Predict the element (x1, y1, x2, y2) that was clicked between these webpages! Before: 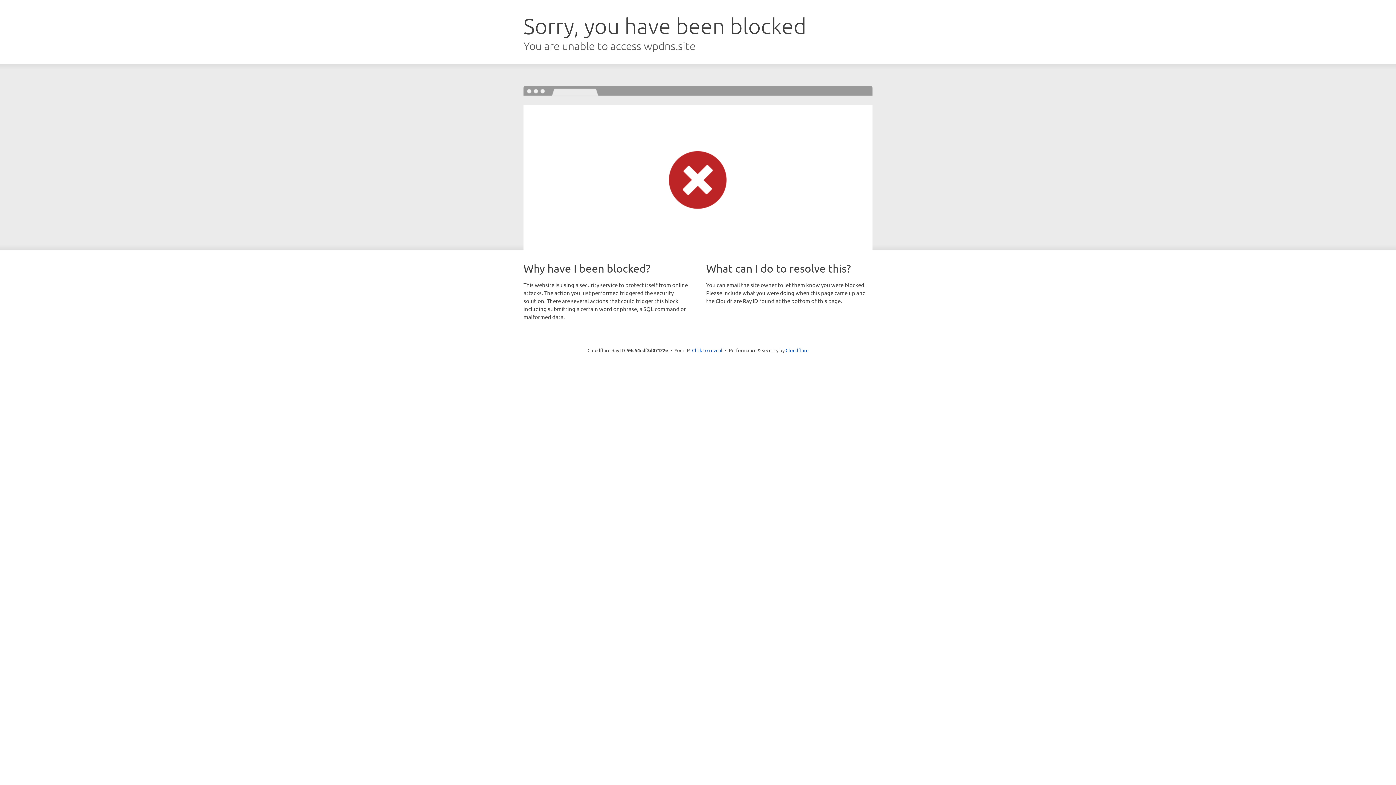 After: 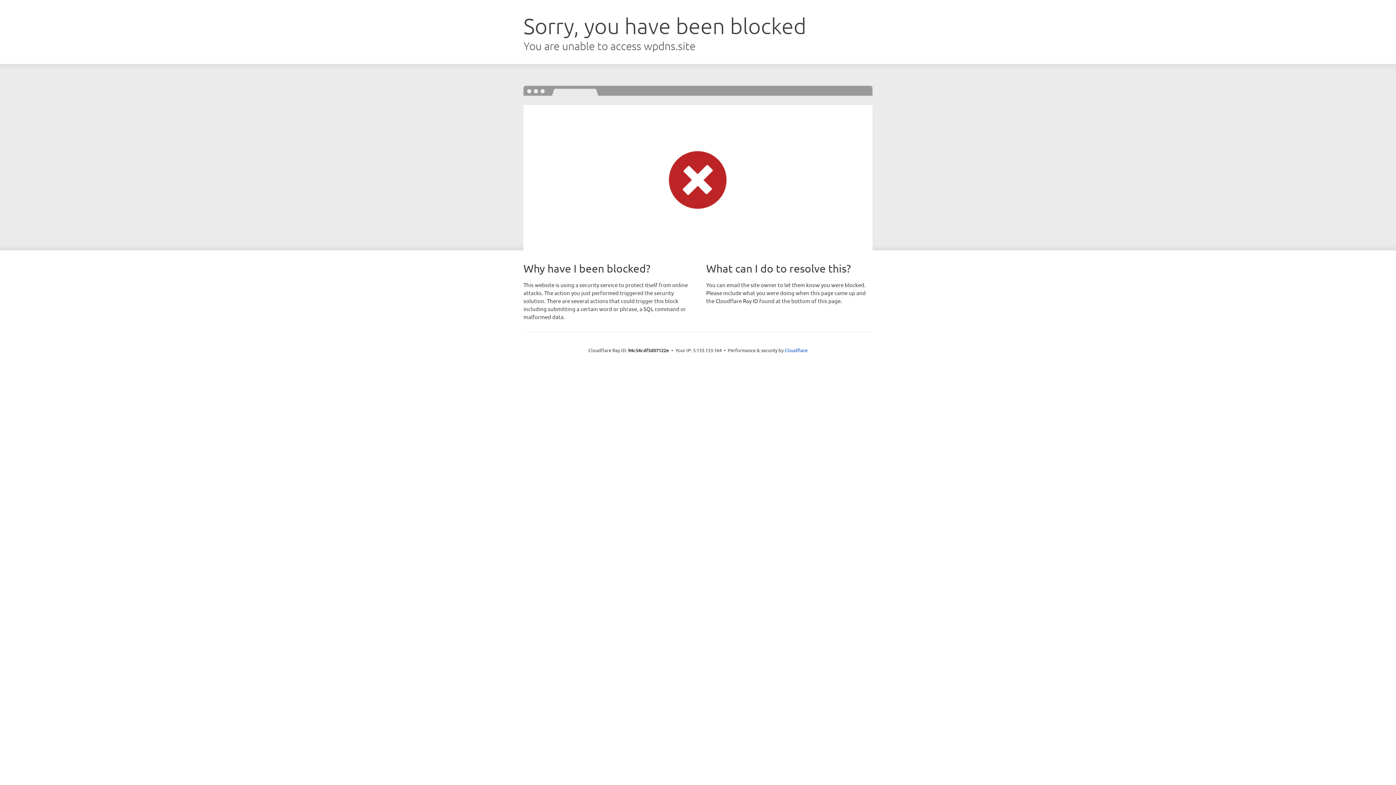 Action: label: Click to reveal bbox: (692, 346, 722, 353)